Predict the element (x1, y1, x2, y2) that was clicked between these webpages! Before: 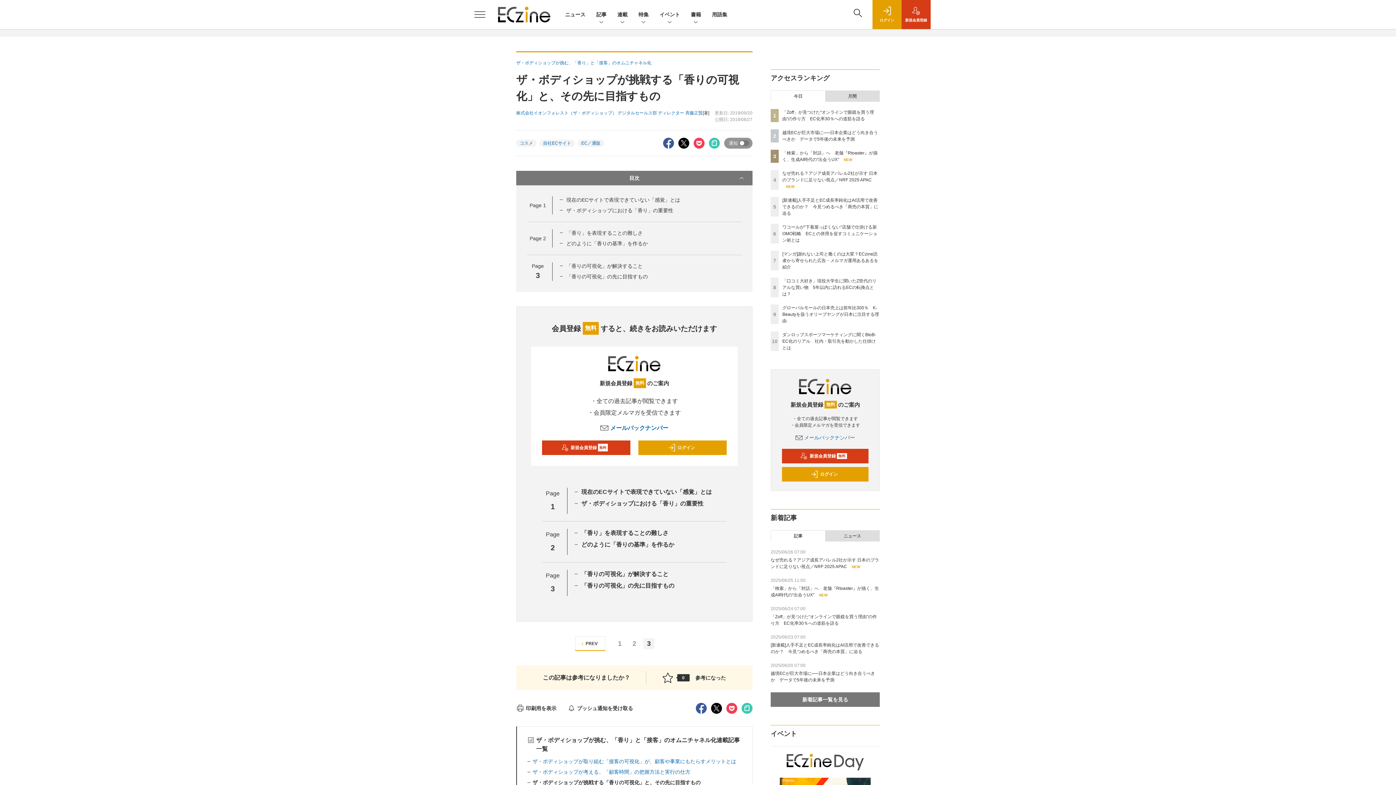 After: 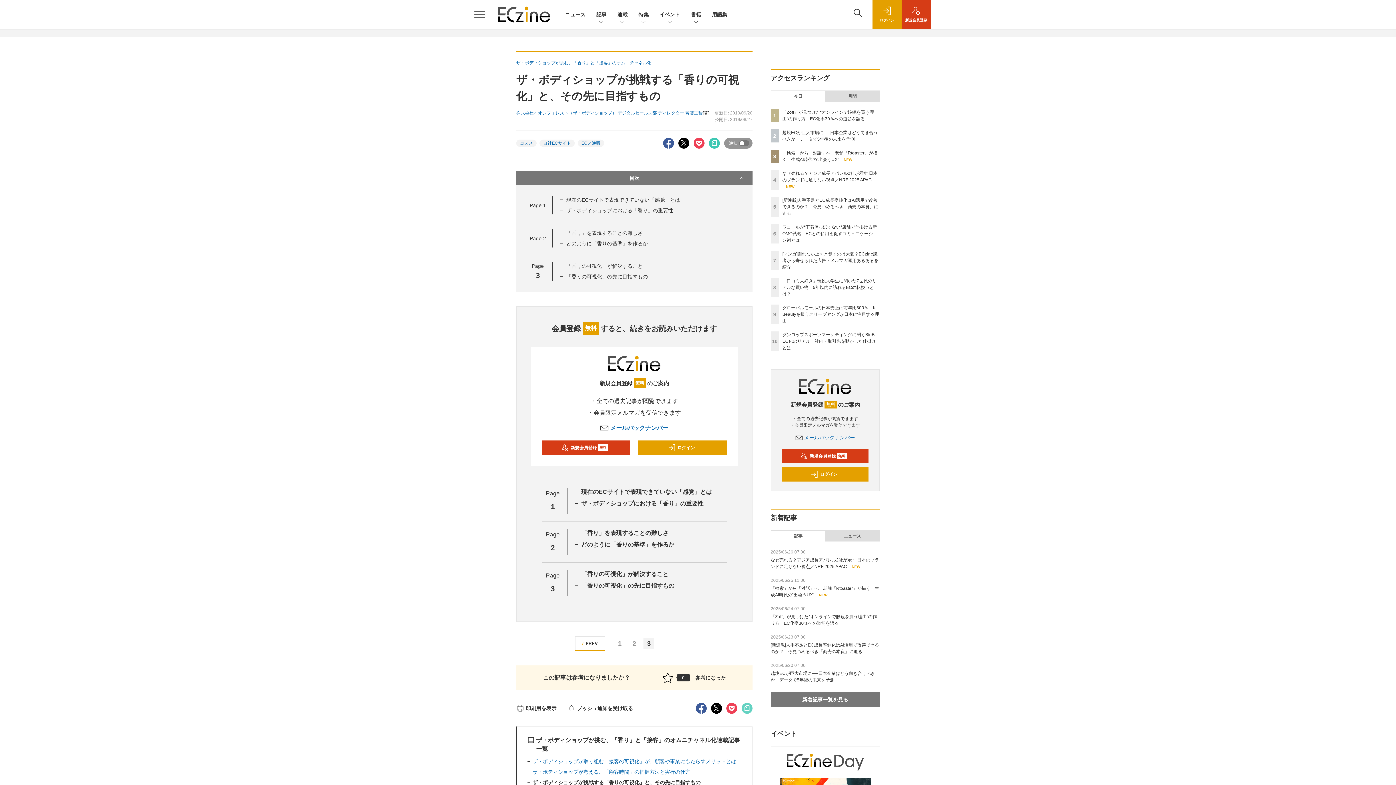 Action: bbox: (741, 705, 752, 711)